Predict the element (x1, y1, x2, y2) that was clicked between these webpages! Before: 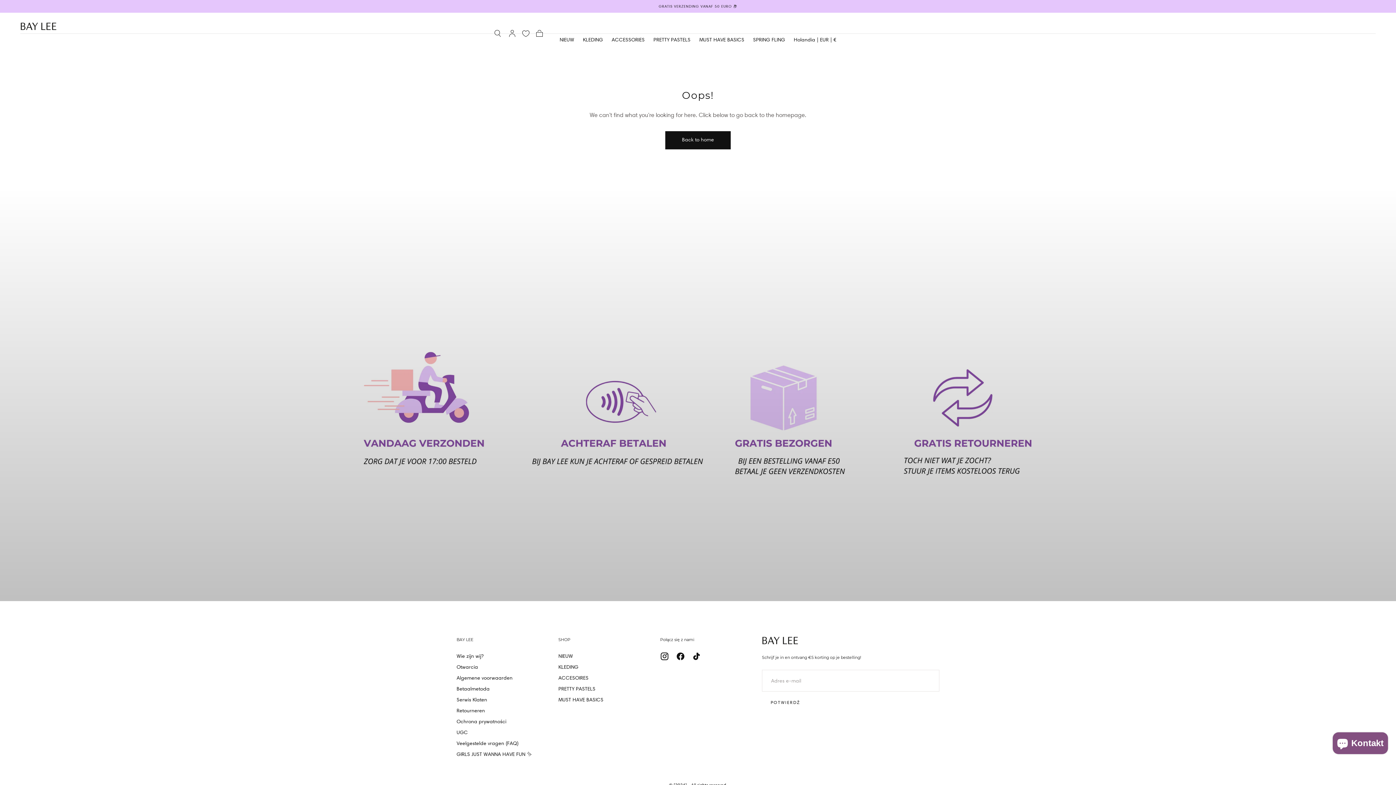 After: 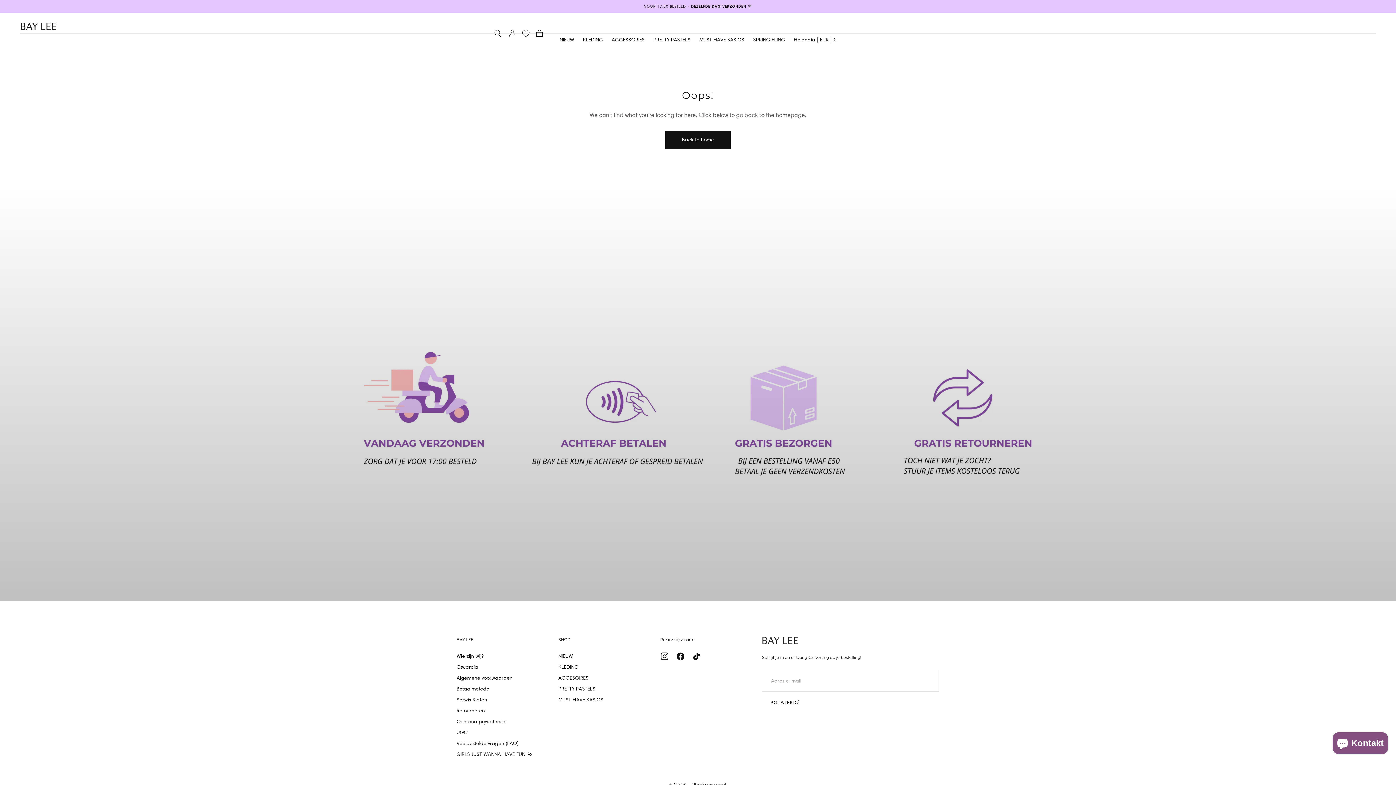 Action: bbox: (656, 648, 672, 664)